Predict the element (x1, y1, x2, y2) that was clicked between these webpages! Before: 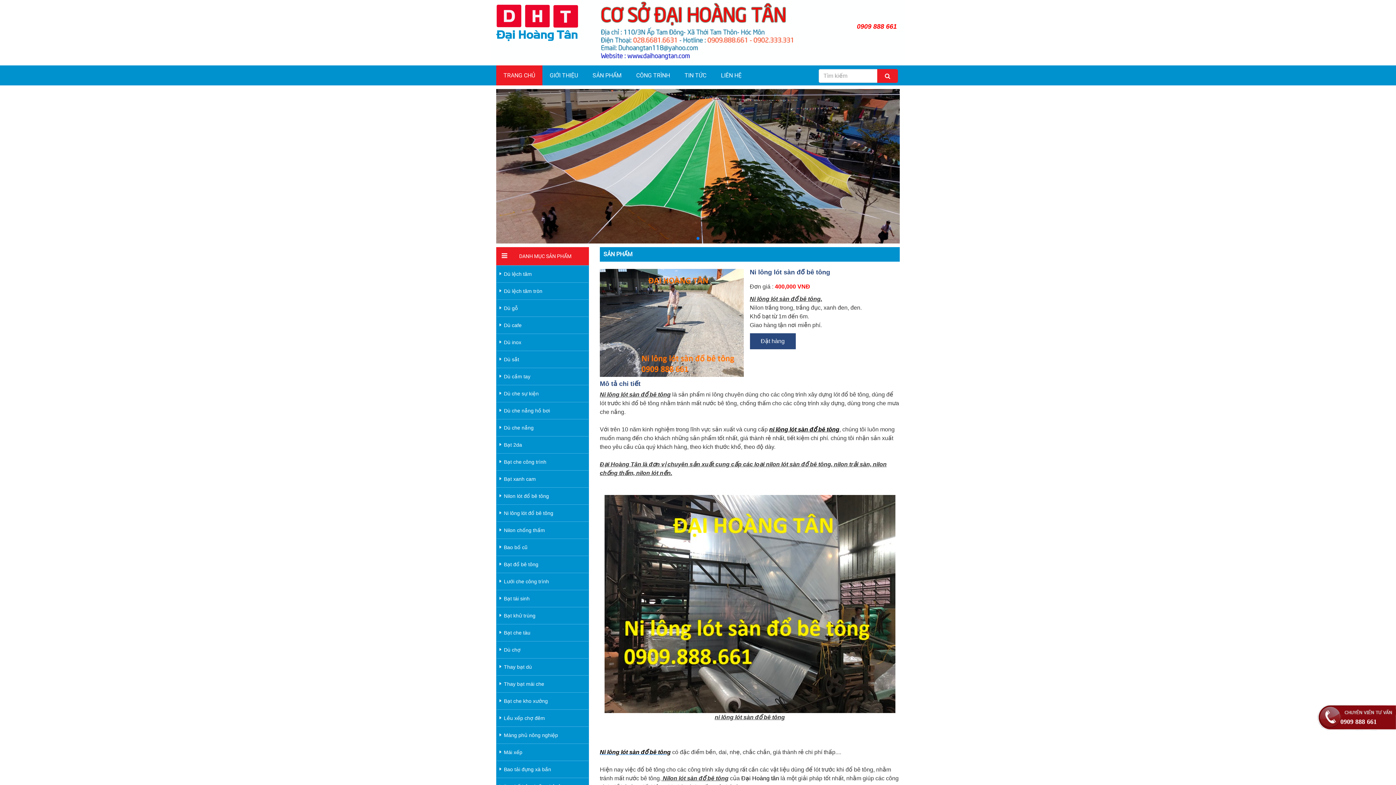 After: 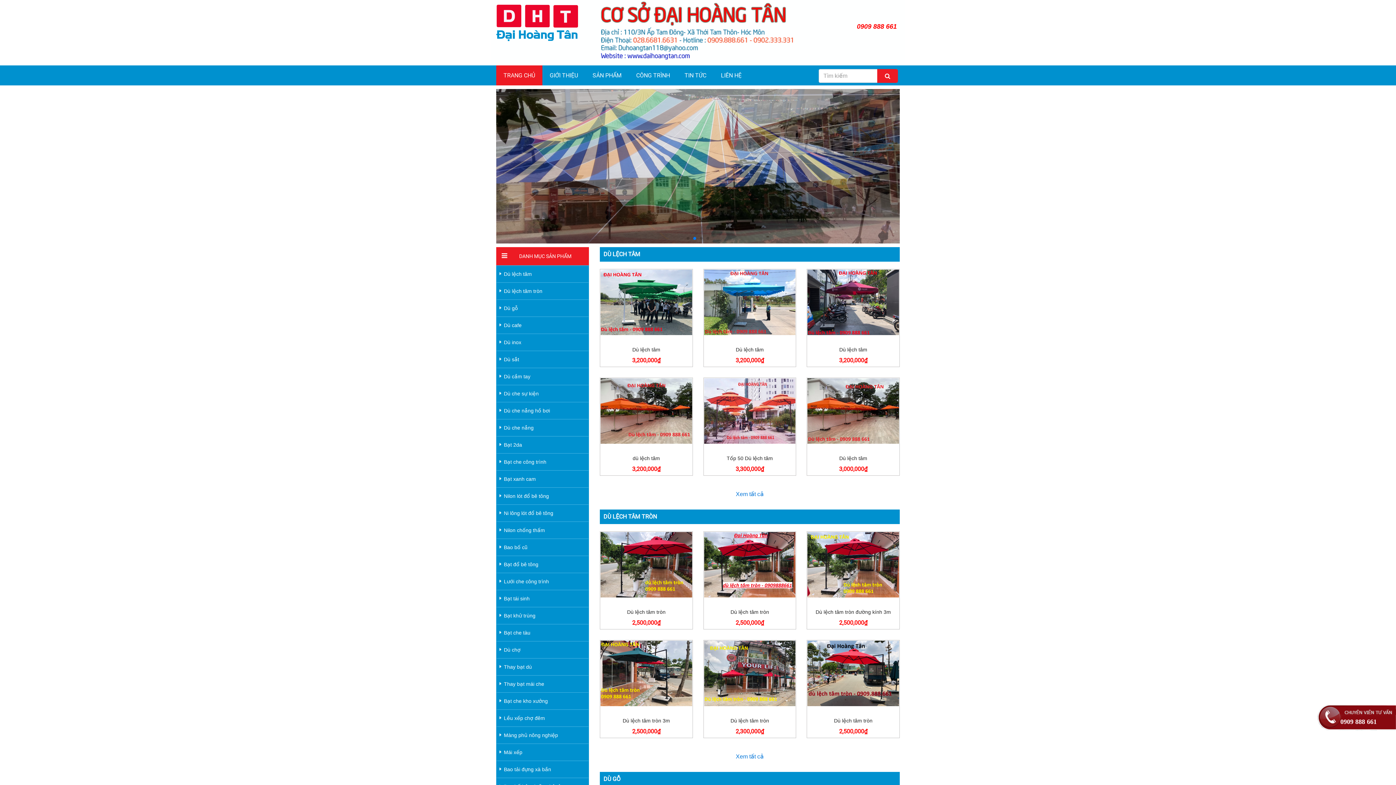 Action: bbox: (741, 775, 779, 781) label: Đại Hoàng tân